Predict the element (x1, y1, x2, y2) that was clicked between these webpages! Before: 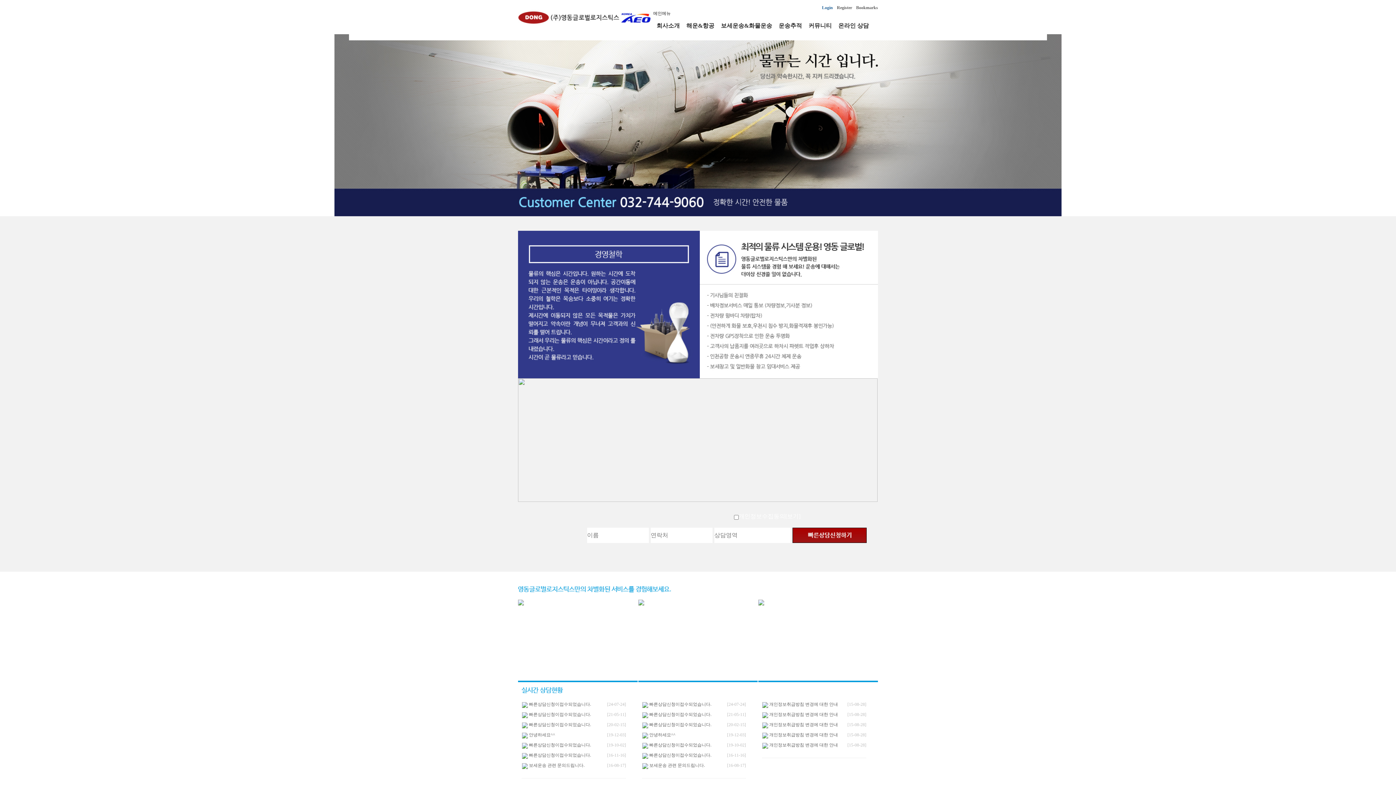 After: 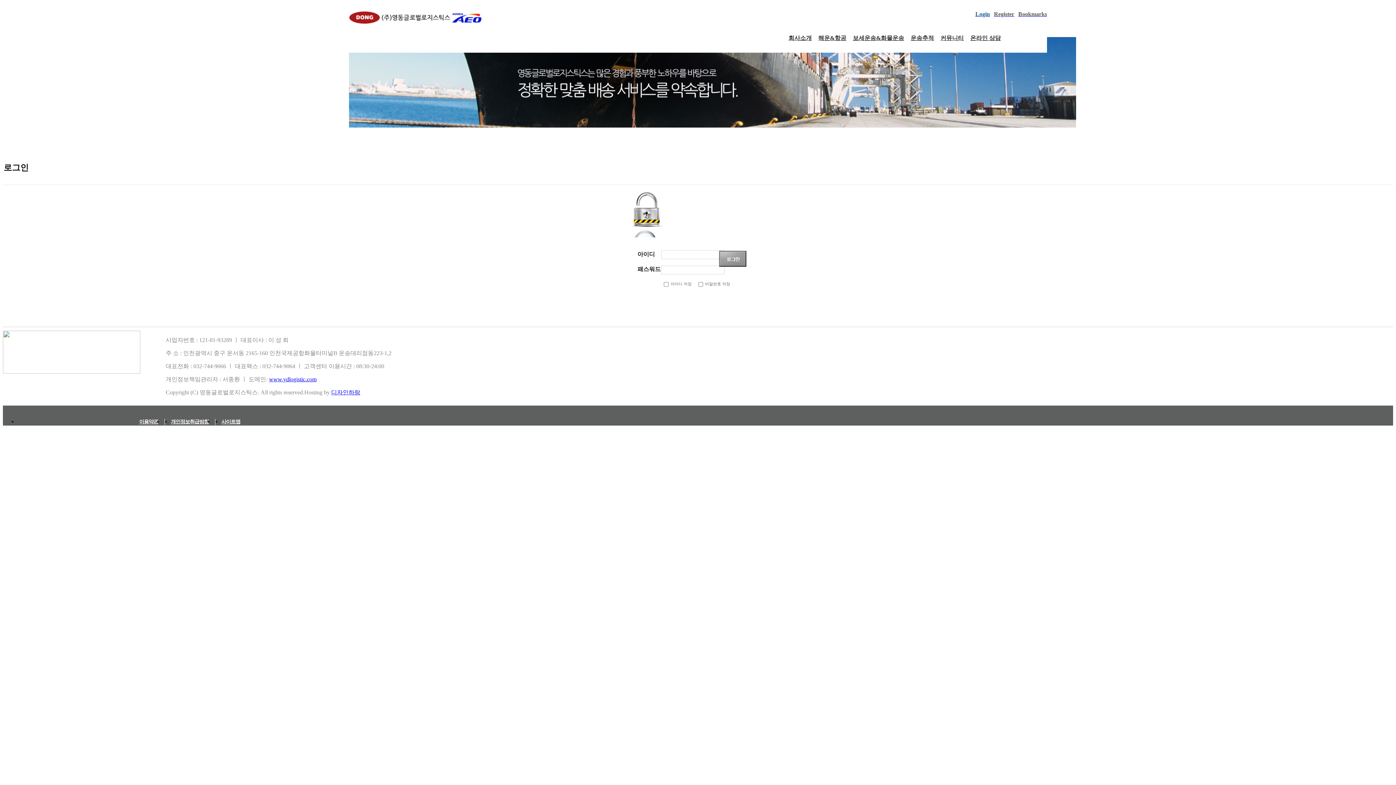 Action: label: Login bbox: (822, 5, 837, 10)